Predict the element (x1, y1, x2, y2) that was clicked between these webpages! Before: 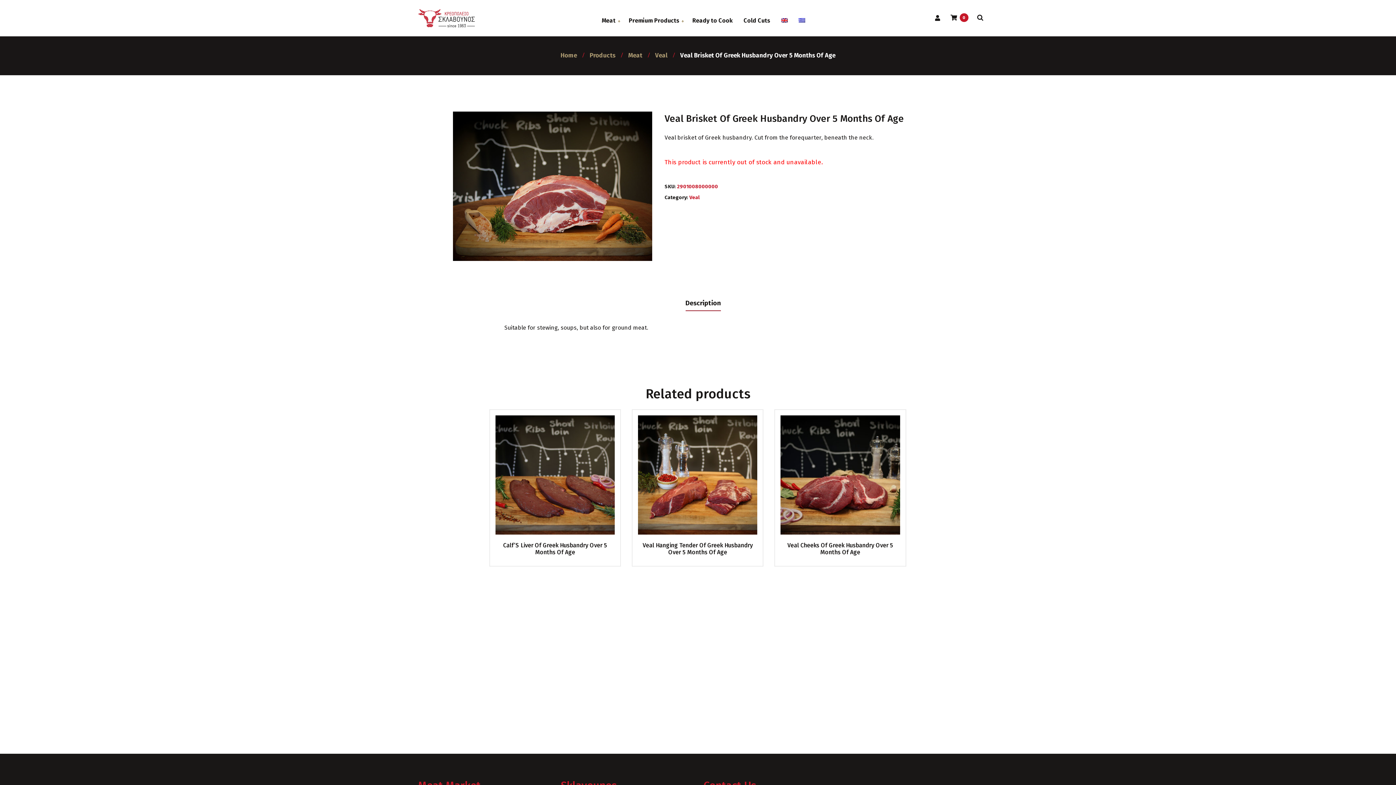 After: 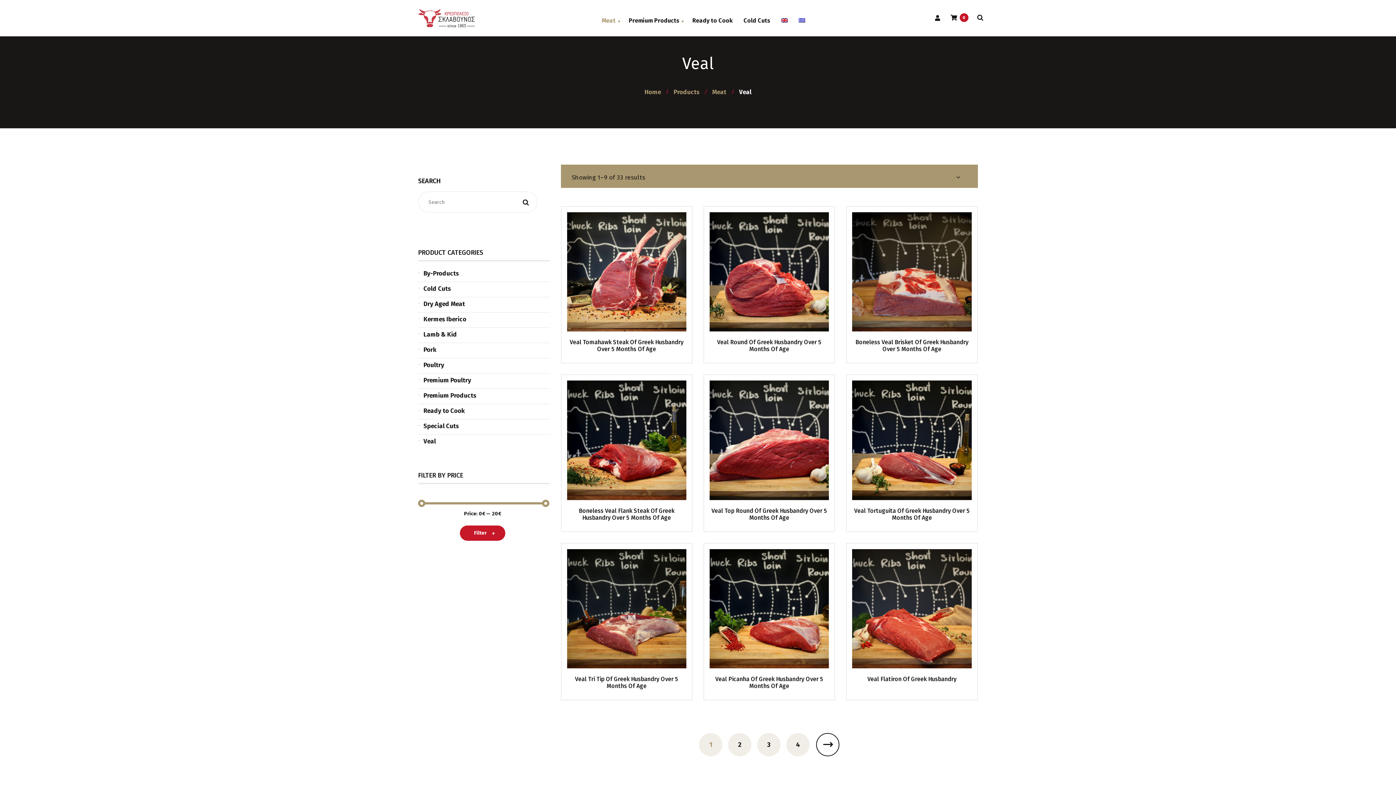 Action: label: Veal bbox: (689, 194, 699, 200)